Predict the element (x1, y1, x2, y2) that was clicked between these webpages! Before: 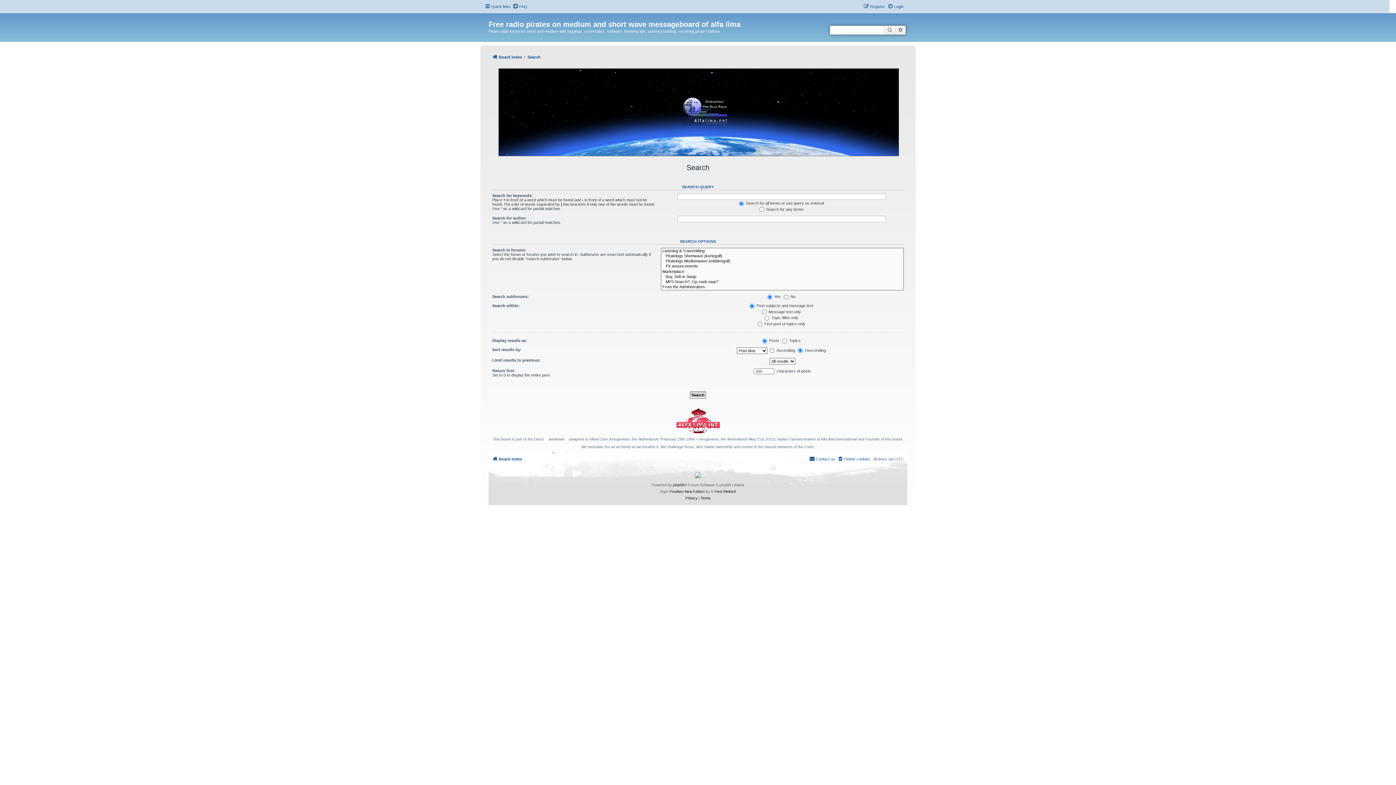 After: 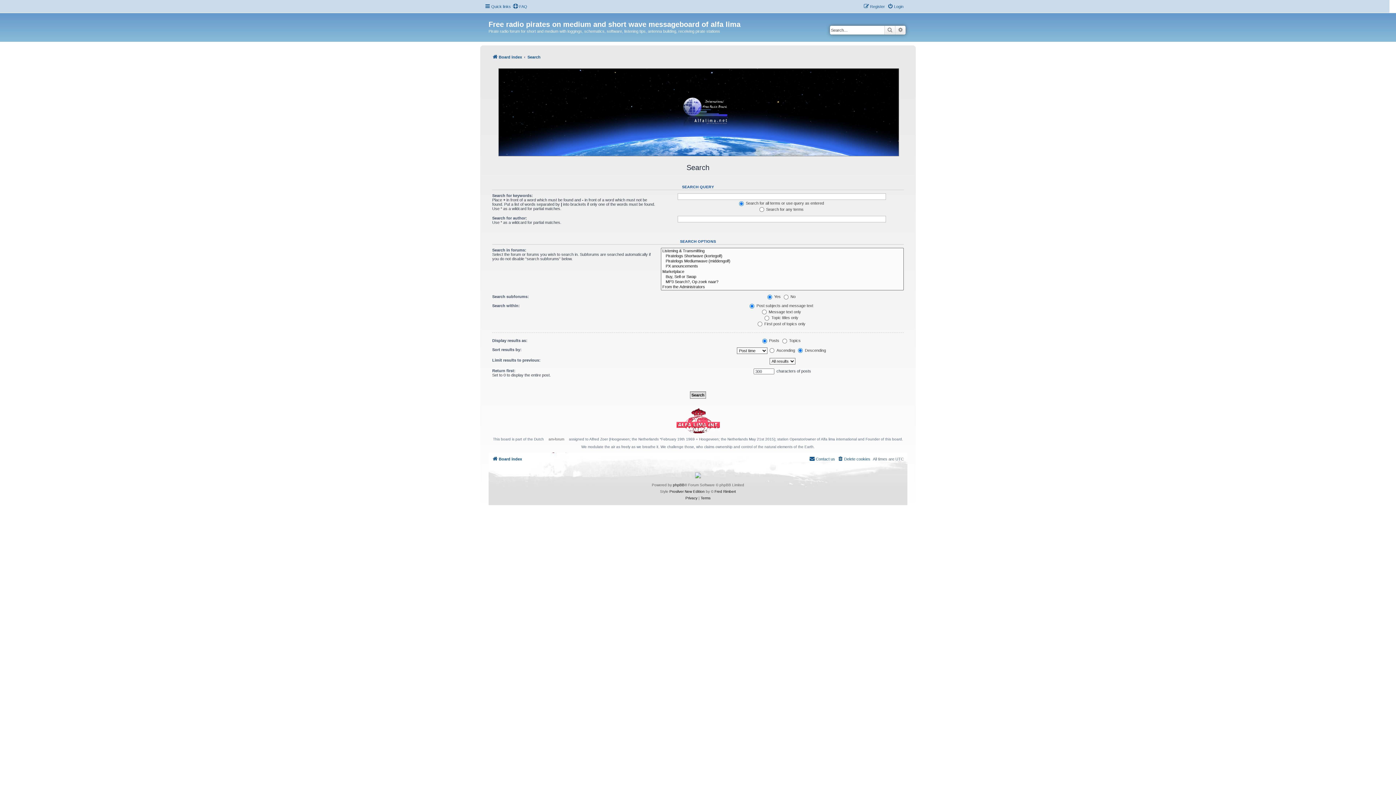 Action: bbox: (675, 407, 720, 433)